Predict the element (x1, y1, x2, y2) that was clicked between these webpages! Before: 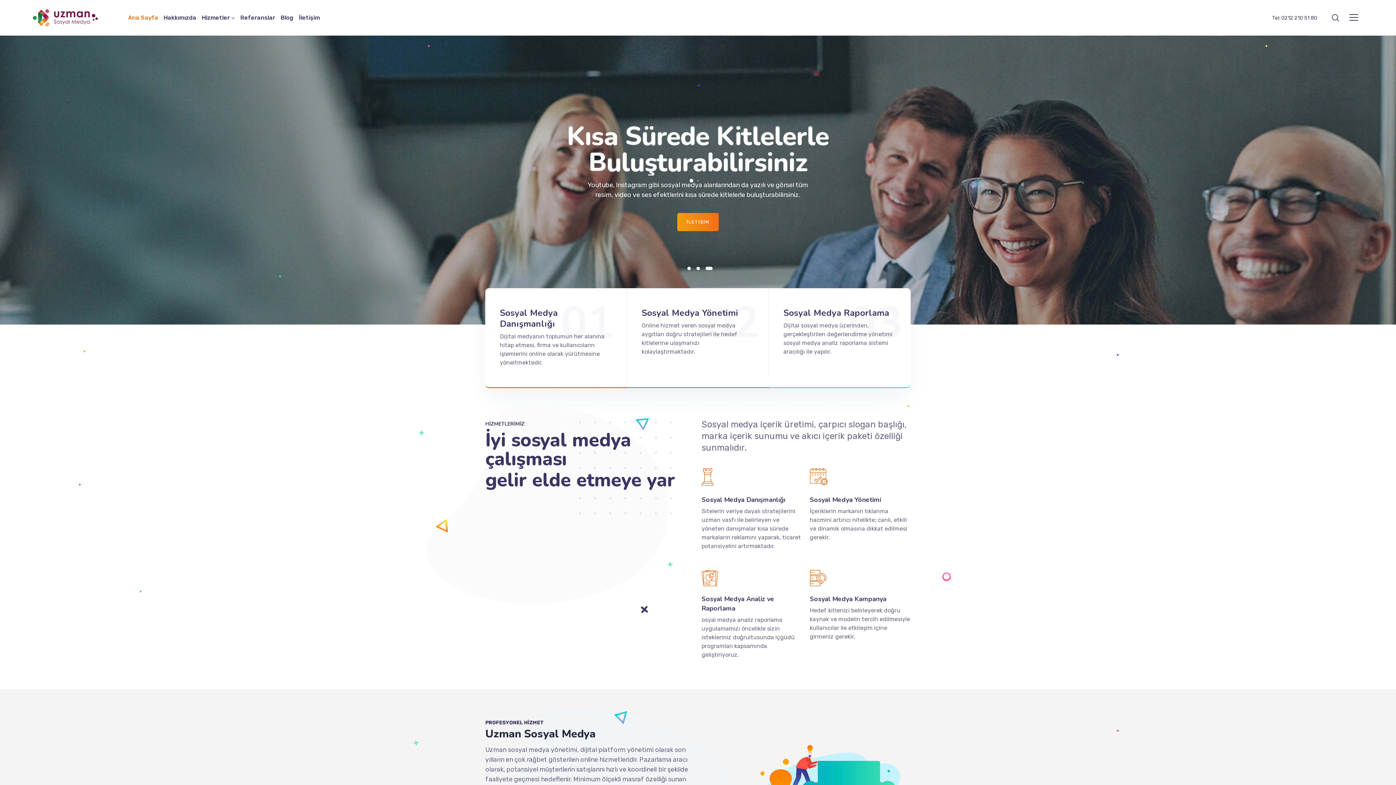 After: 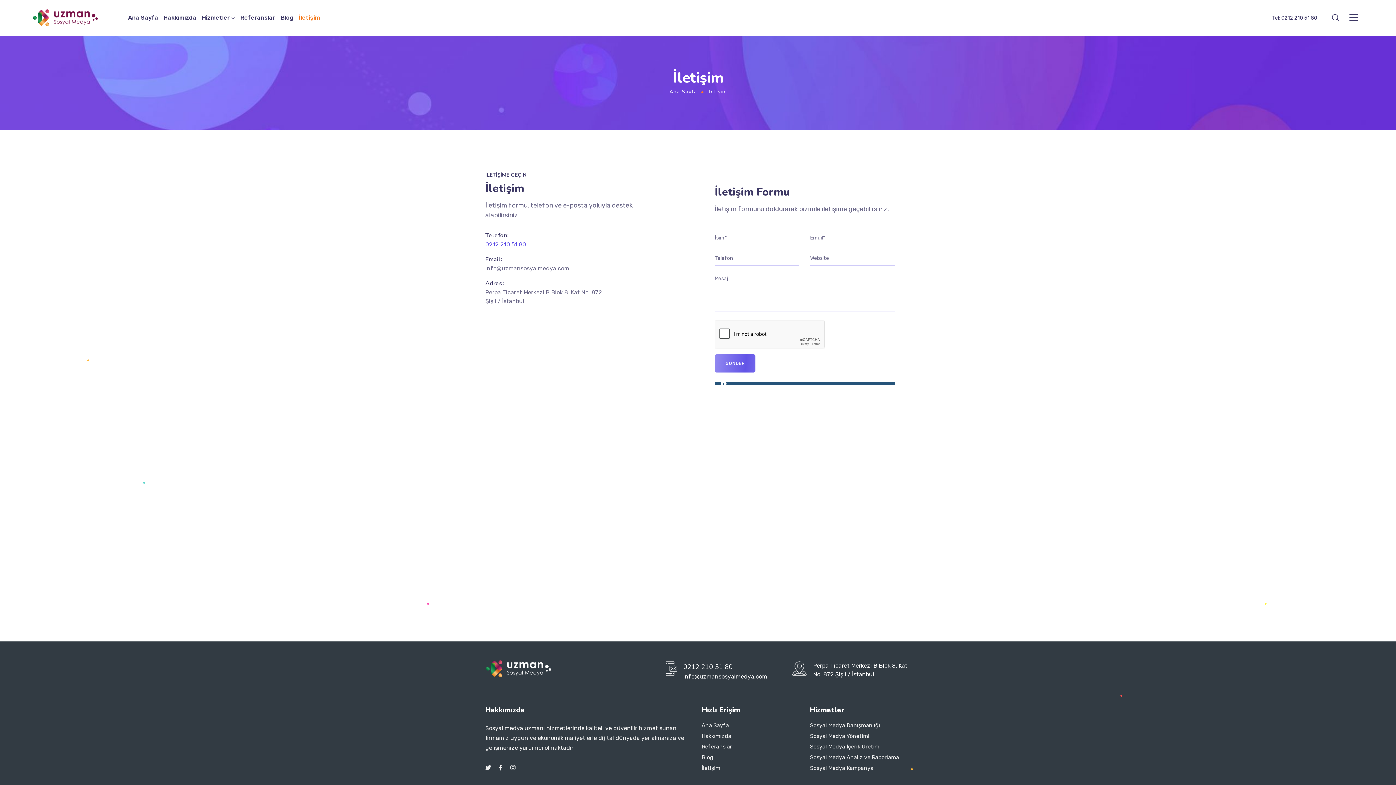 Action: label: İletişim bbox: (299, 3, 320, 32)